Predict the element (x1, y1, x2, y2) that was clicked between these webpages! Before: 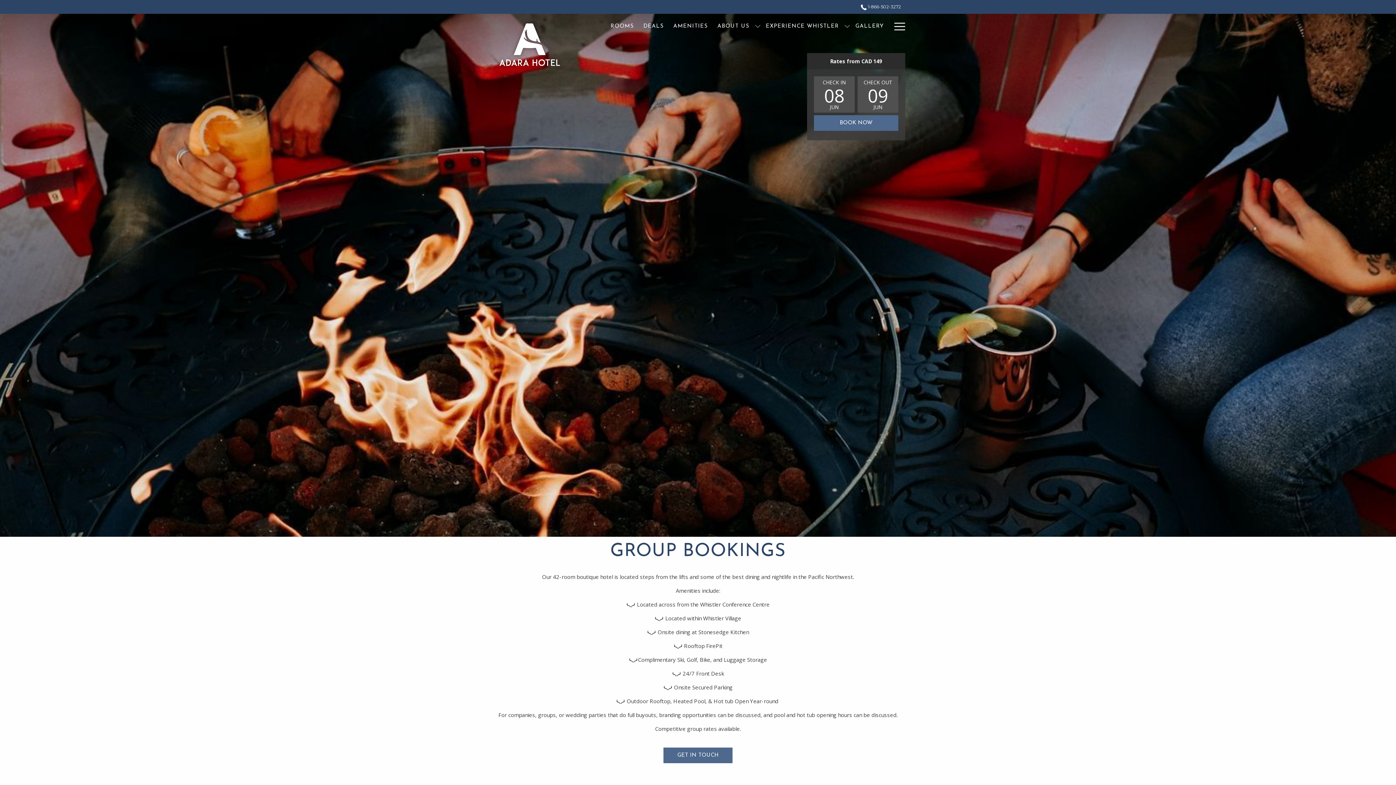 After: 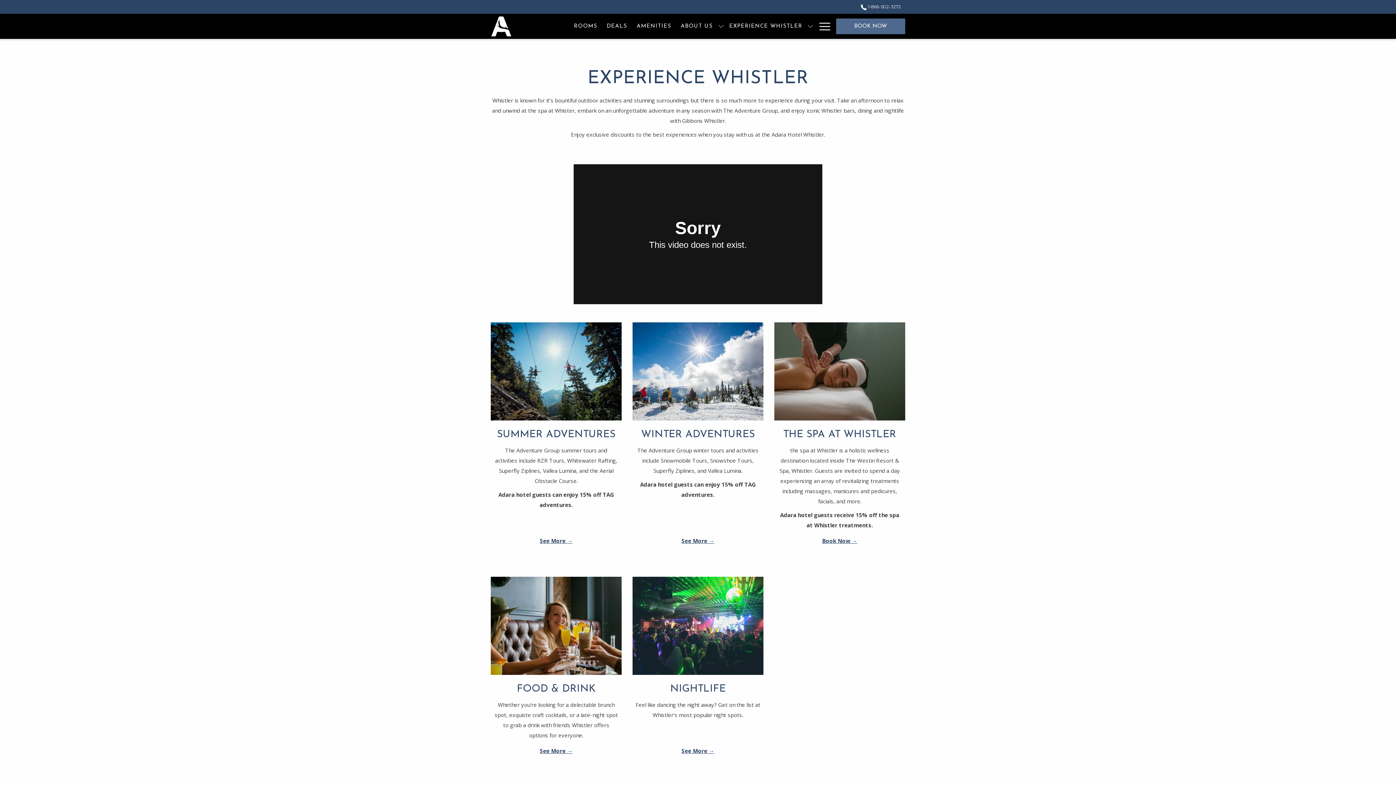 Action: label: EXPERIENCE WHISTLER bbox: (761, 13, 843, 38)